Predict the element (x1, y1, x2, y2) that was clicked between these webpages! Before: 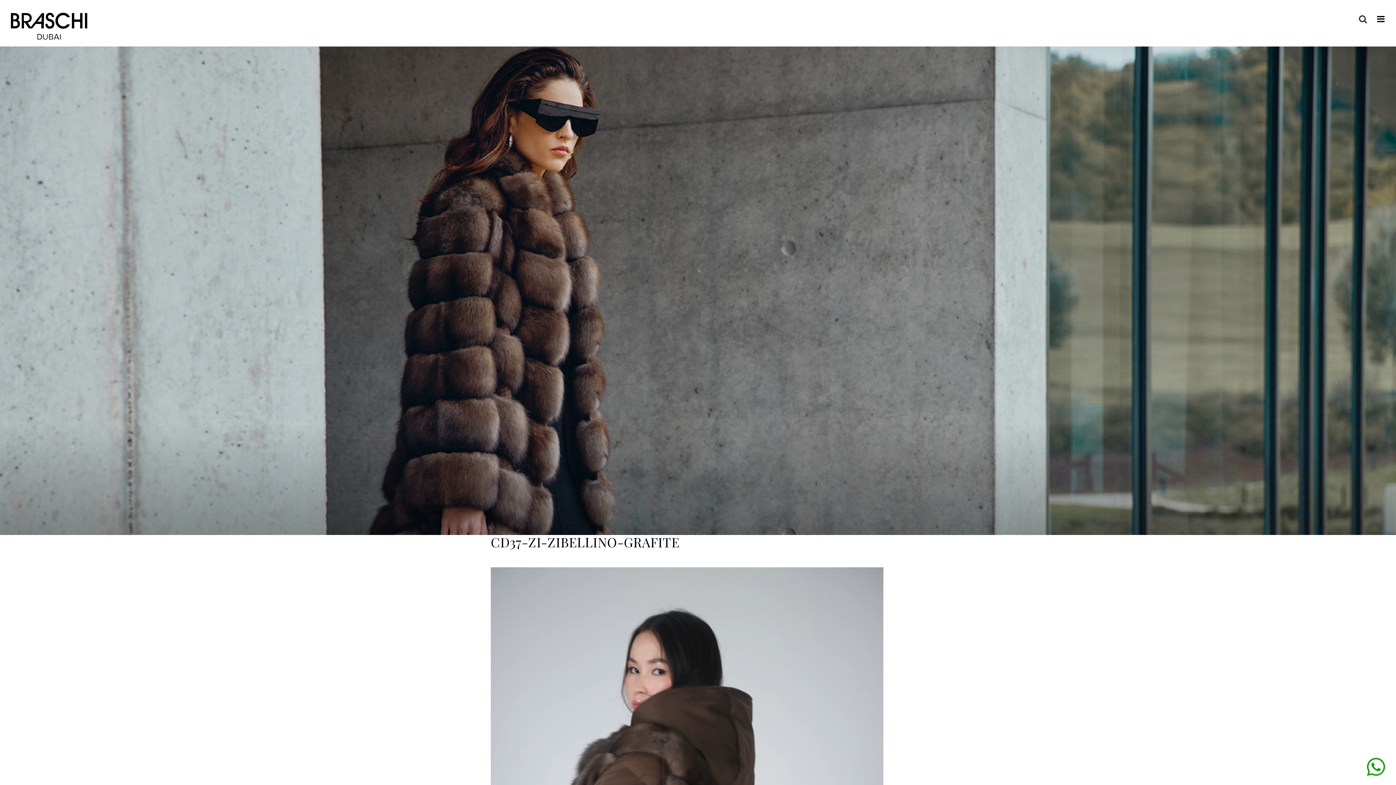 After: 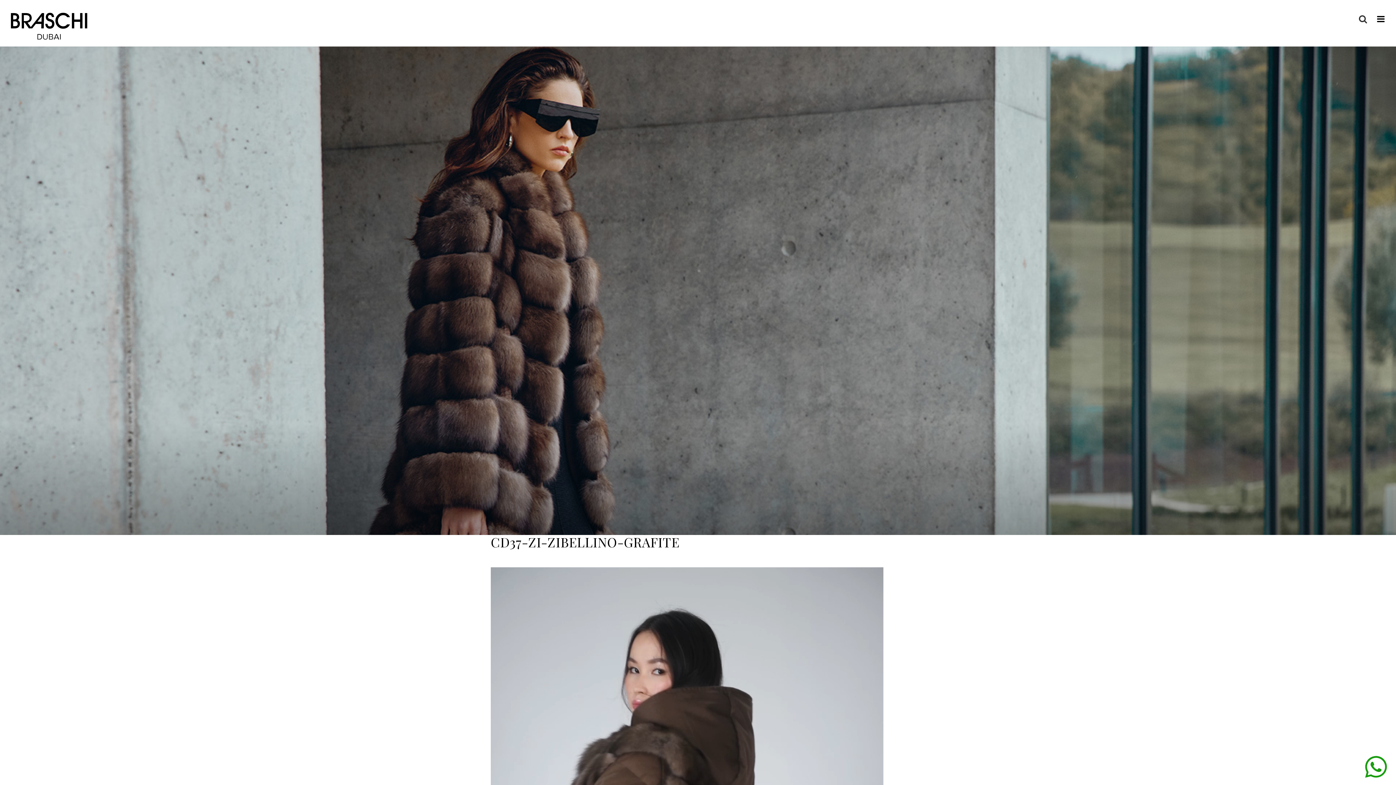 Action: bbox: (1367, 758, 1385, 776)